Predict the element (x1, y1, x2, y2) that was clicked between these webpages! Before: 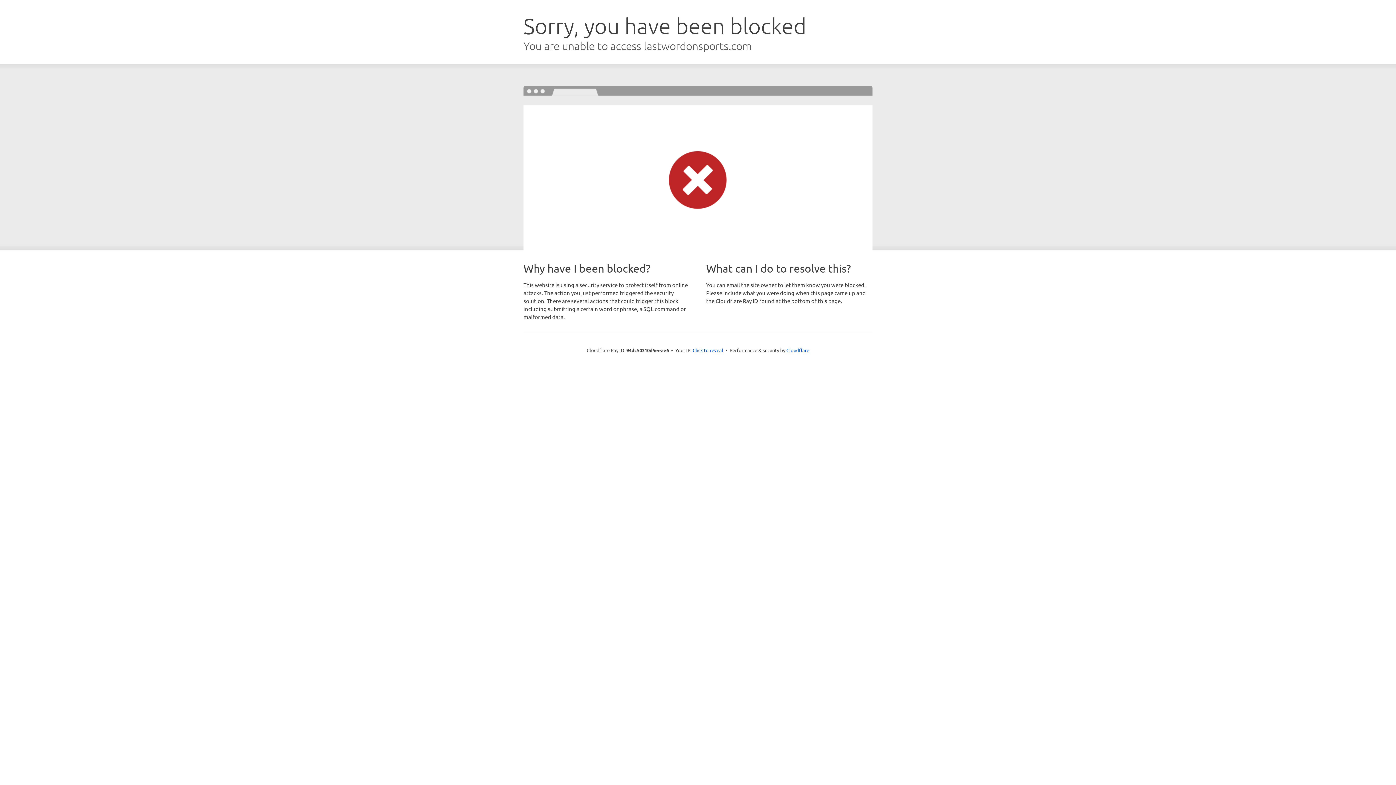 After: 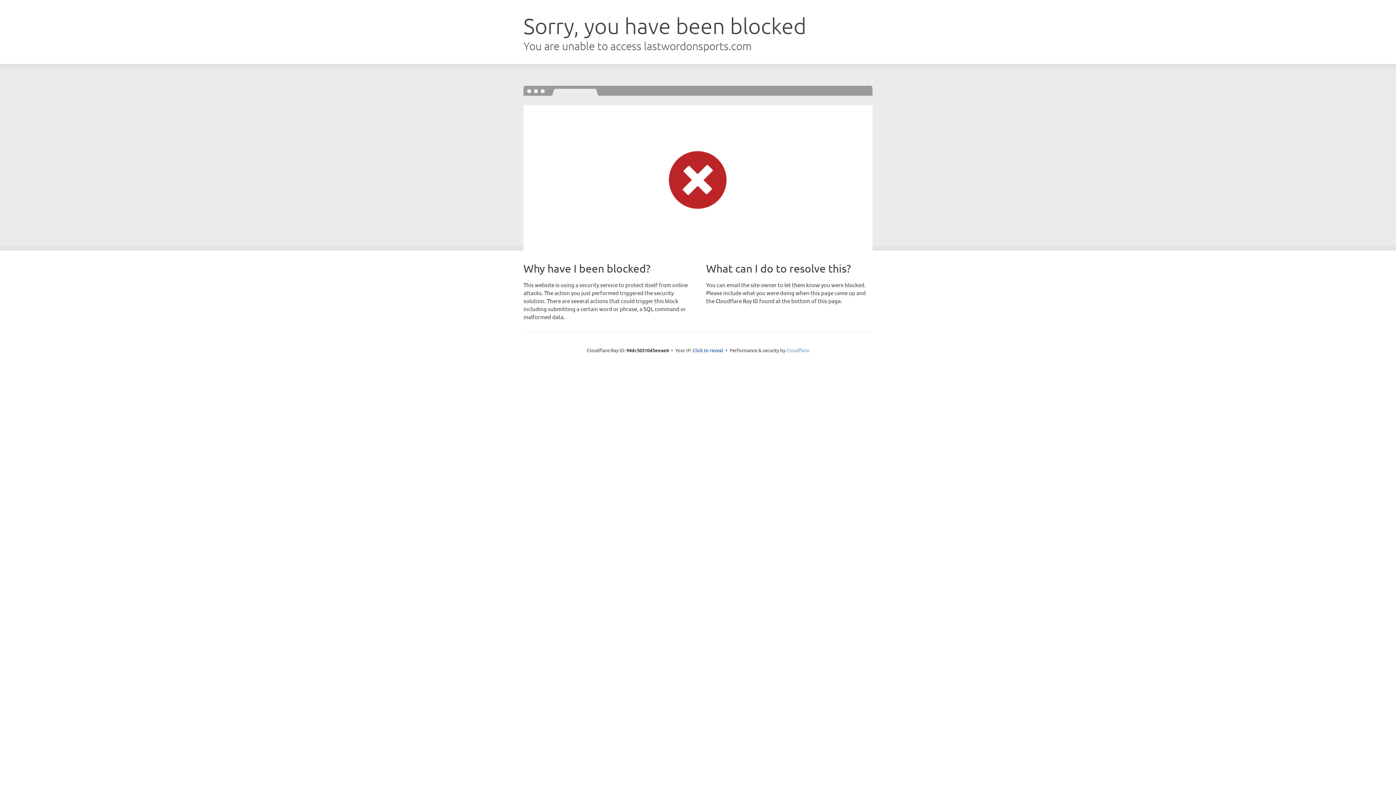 Action: bbox: (786, 347, 809, 353) label: Cloudflare